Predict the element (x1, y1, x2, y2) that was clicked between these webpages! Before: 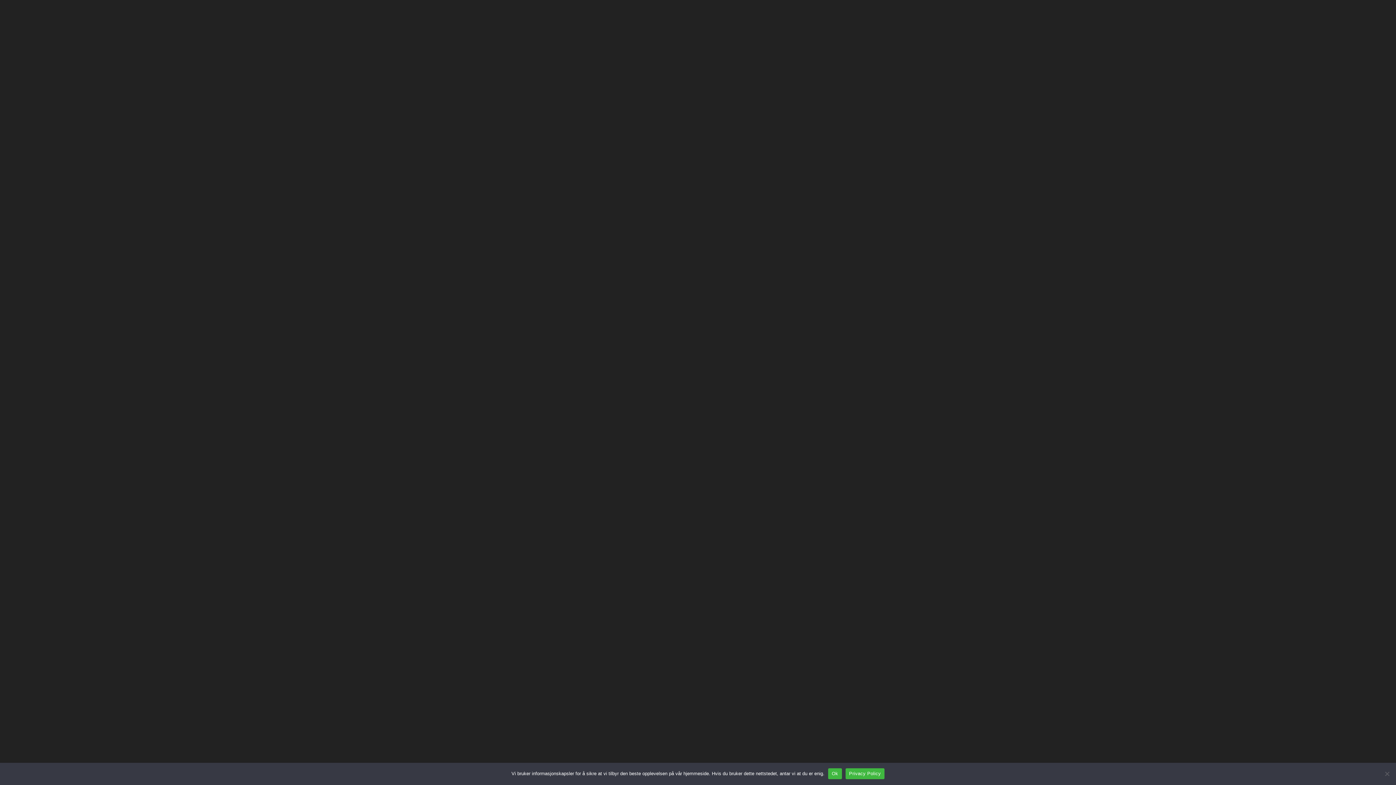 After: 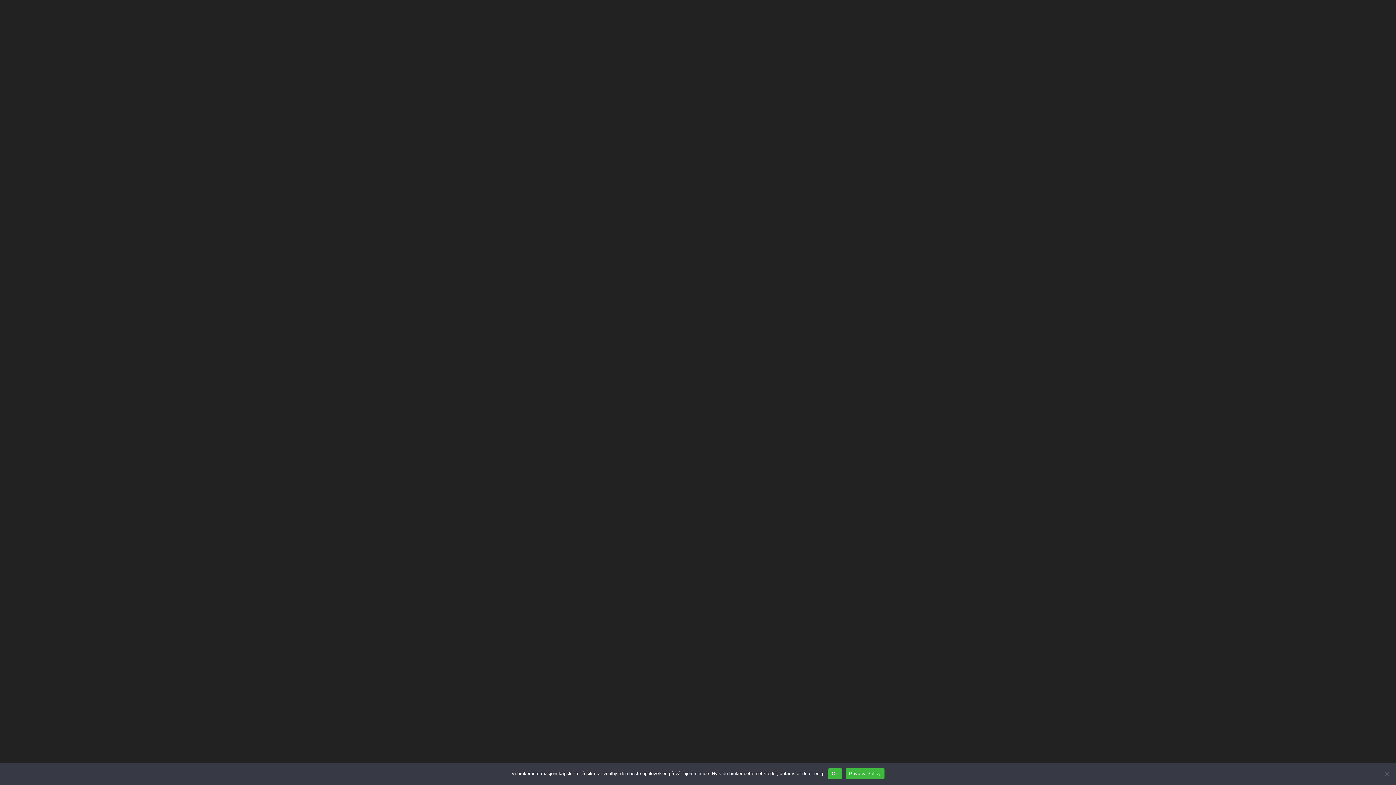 Action: bbox: (855, 8, 896, 20) label: Åpne konto